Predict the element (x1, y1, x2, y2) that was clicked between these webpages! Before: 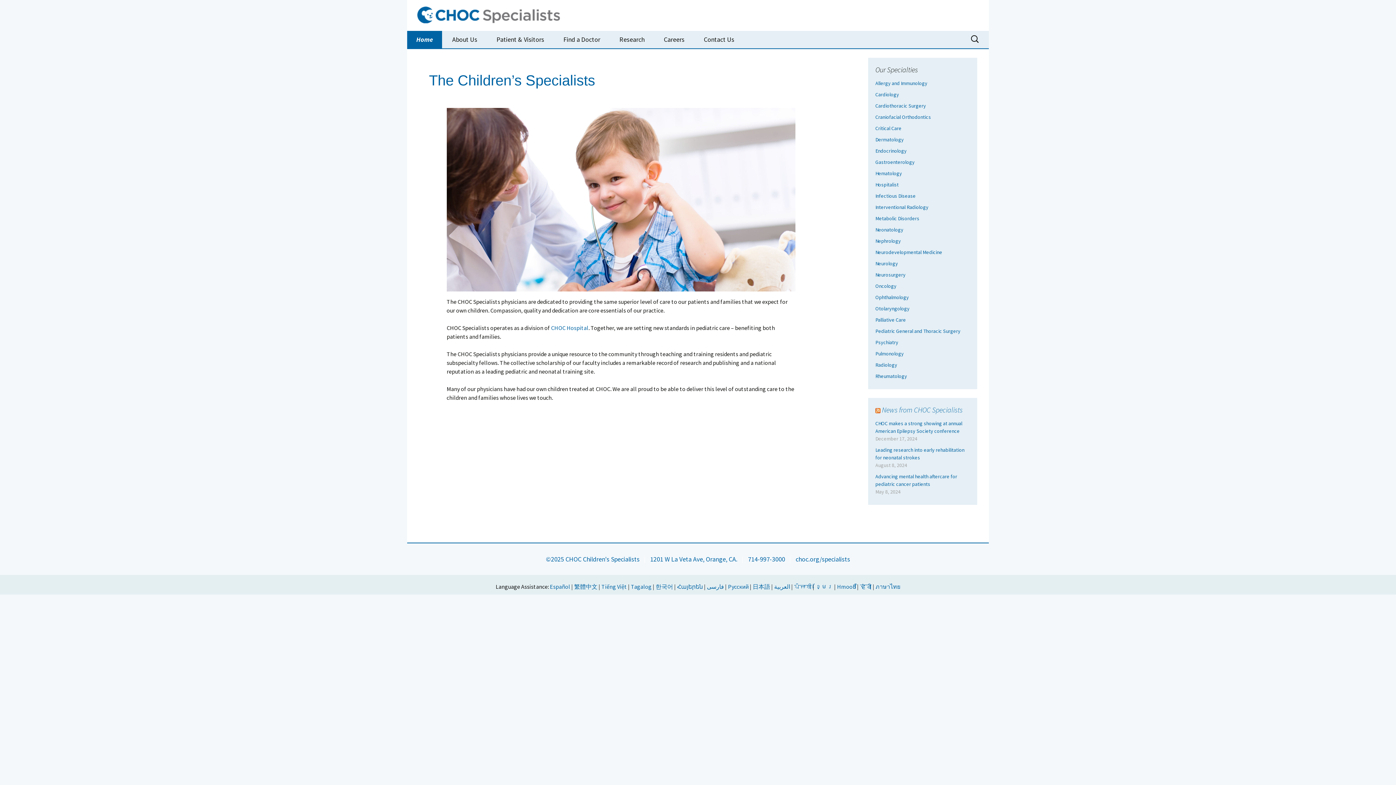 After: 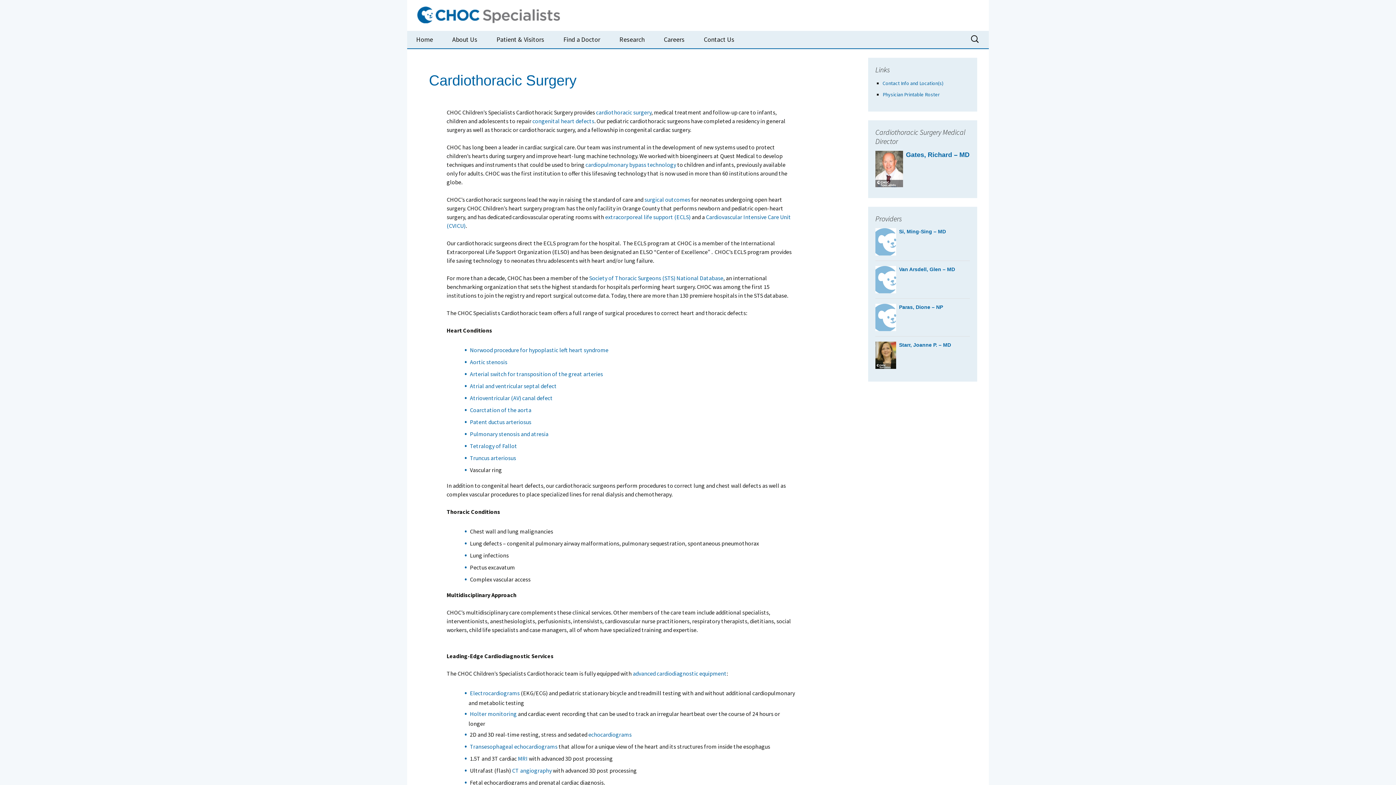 Action: bbox: (875, 102, 926, 109) label: Cardiothoracic Surgery